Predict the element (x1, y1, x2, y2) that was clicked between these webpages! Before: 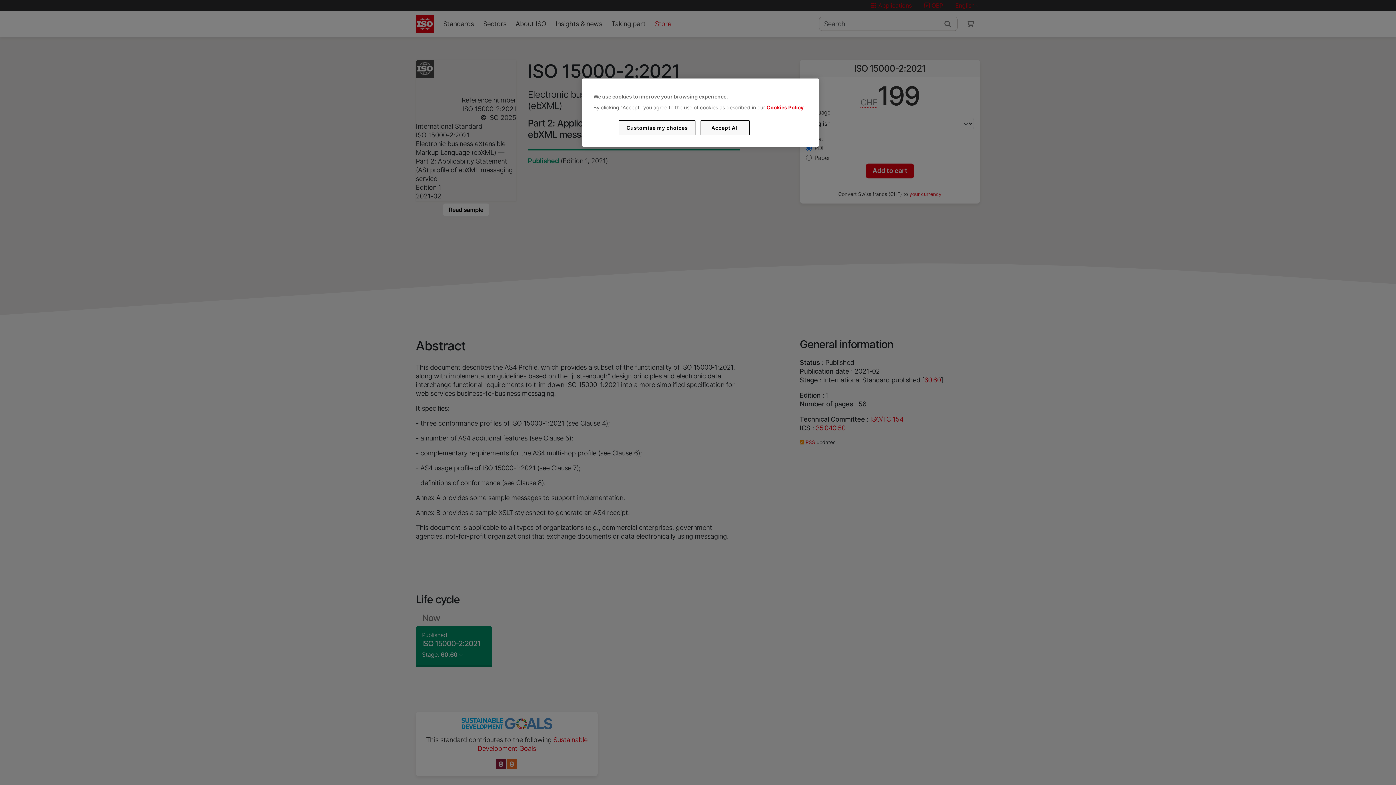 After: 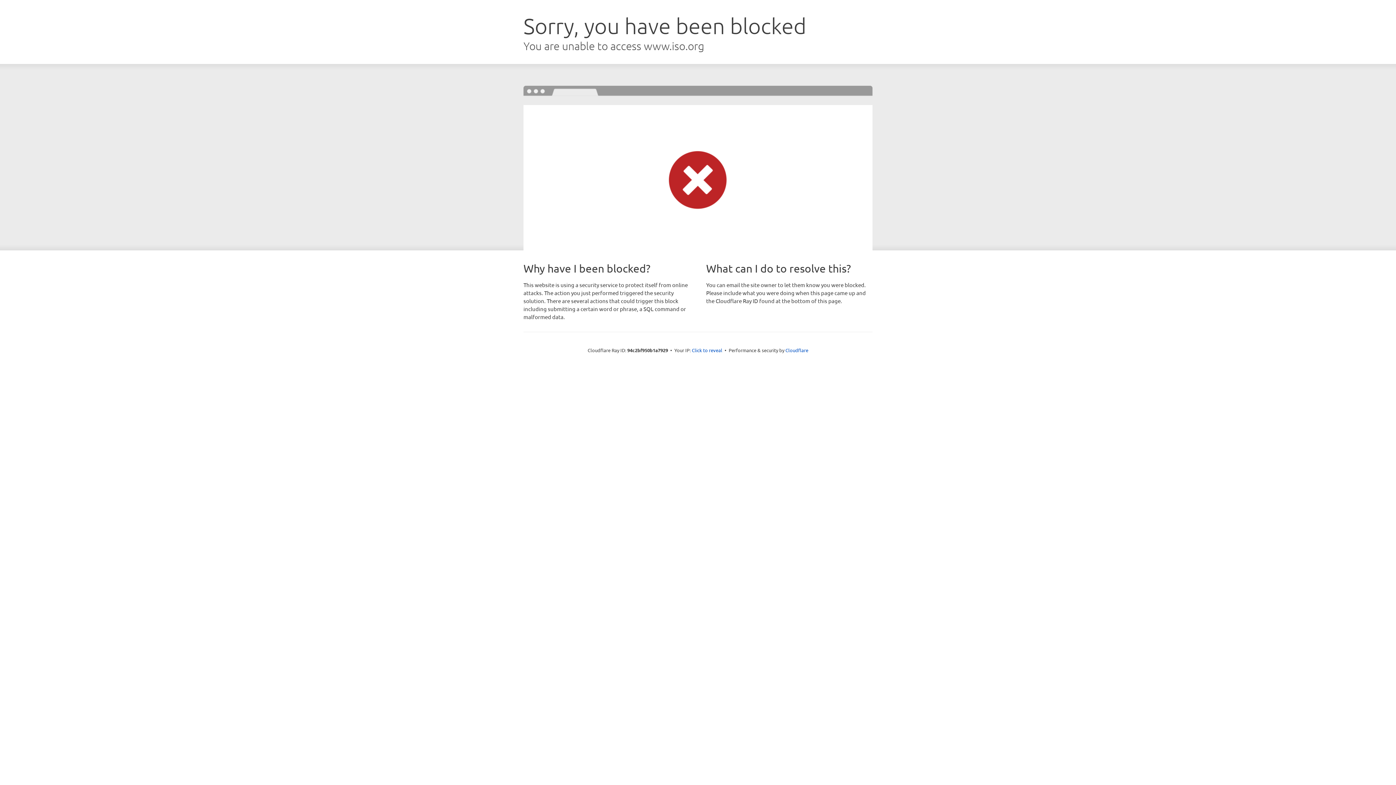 Action: label: Cookies Policy bbox: (766, 104, 803, 110)